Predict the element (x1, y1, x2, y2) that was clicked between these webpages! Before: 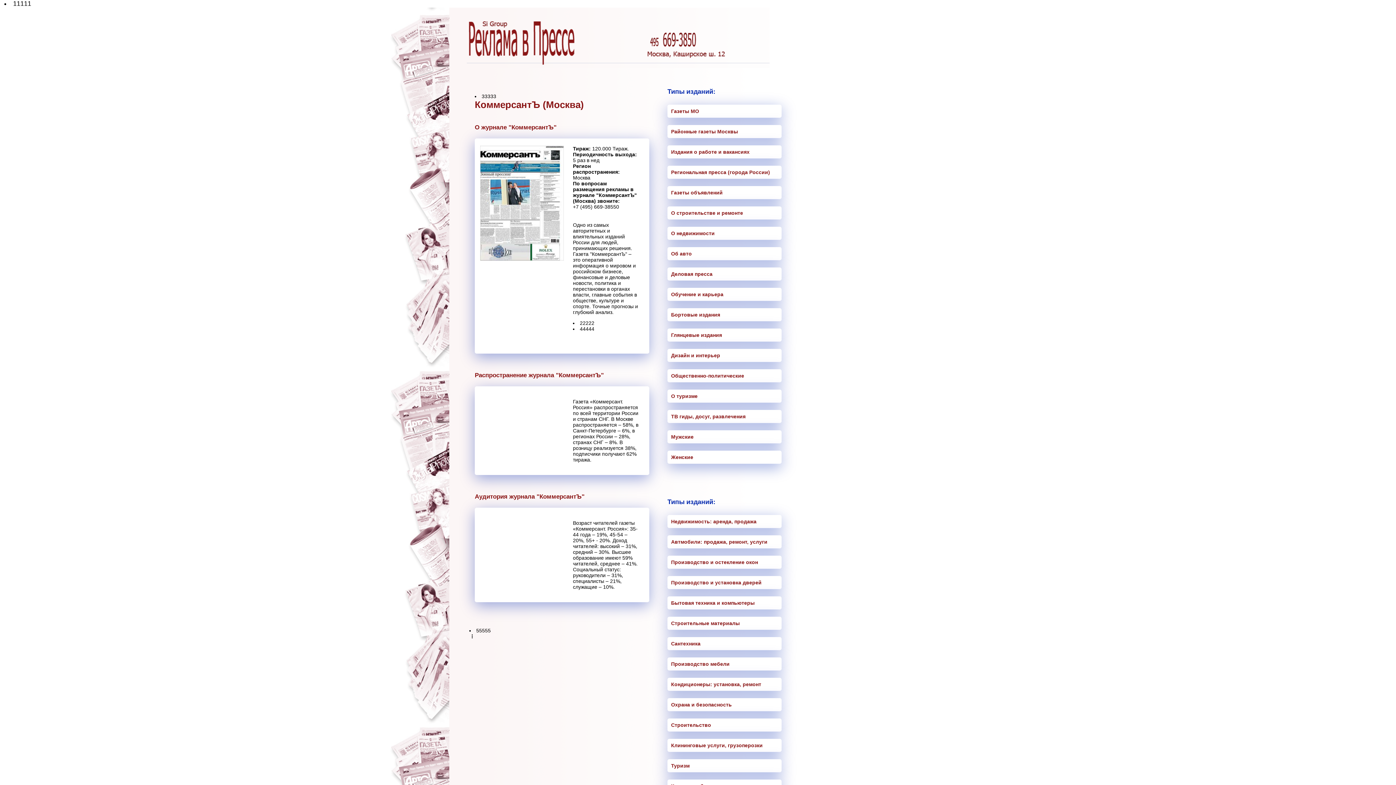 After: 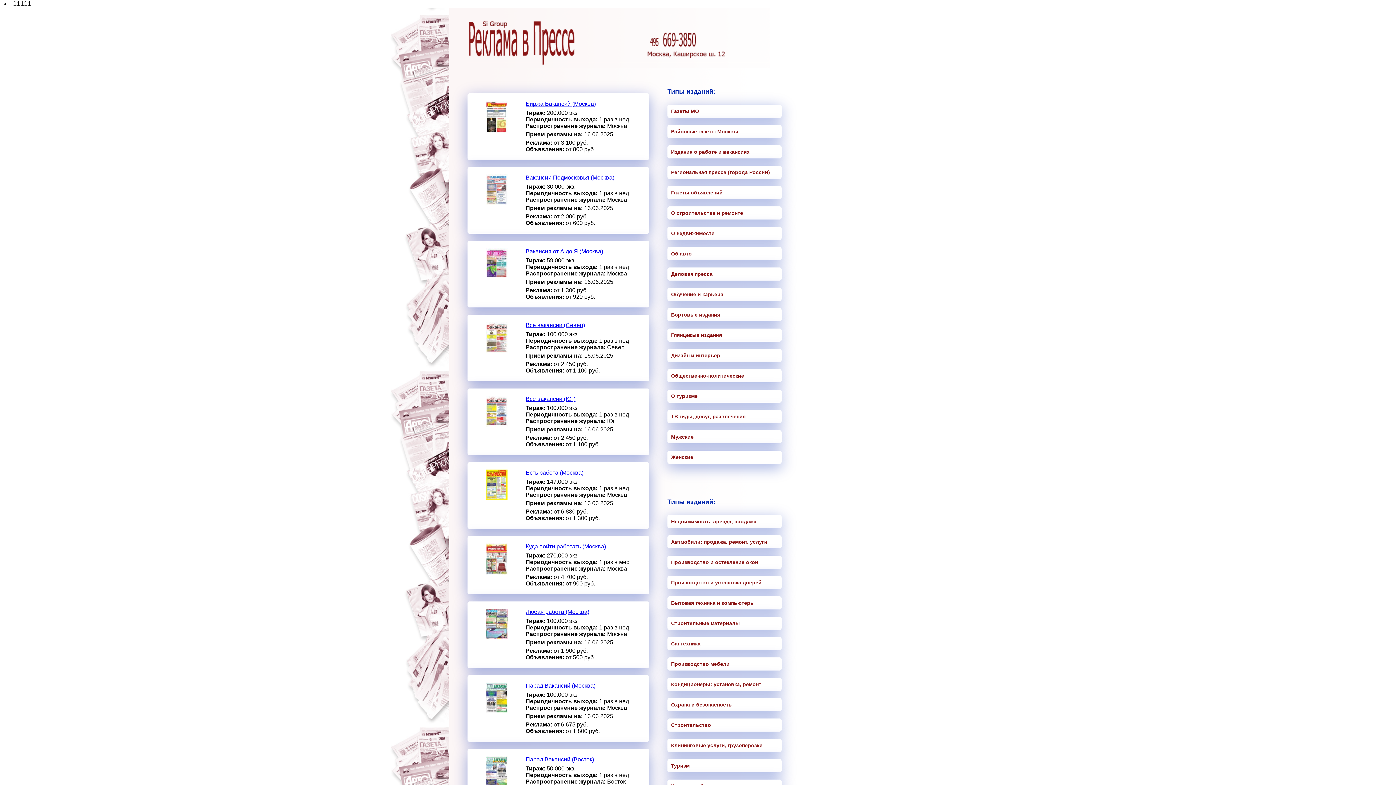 Action: bbox: (671, 149, 749, 154) label: Издания о работе и вакансиях